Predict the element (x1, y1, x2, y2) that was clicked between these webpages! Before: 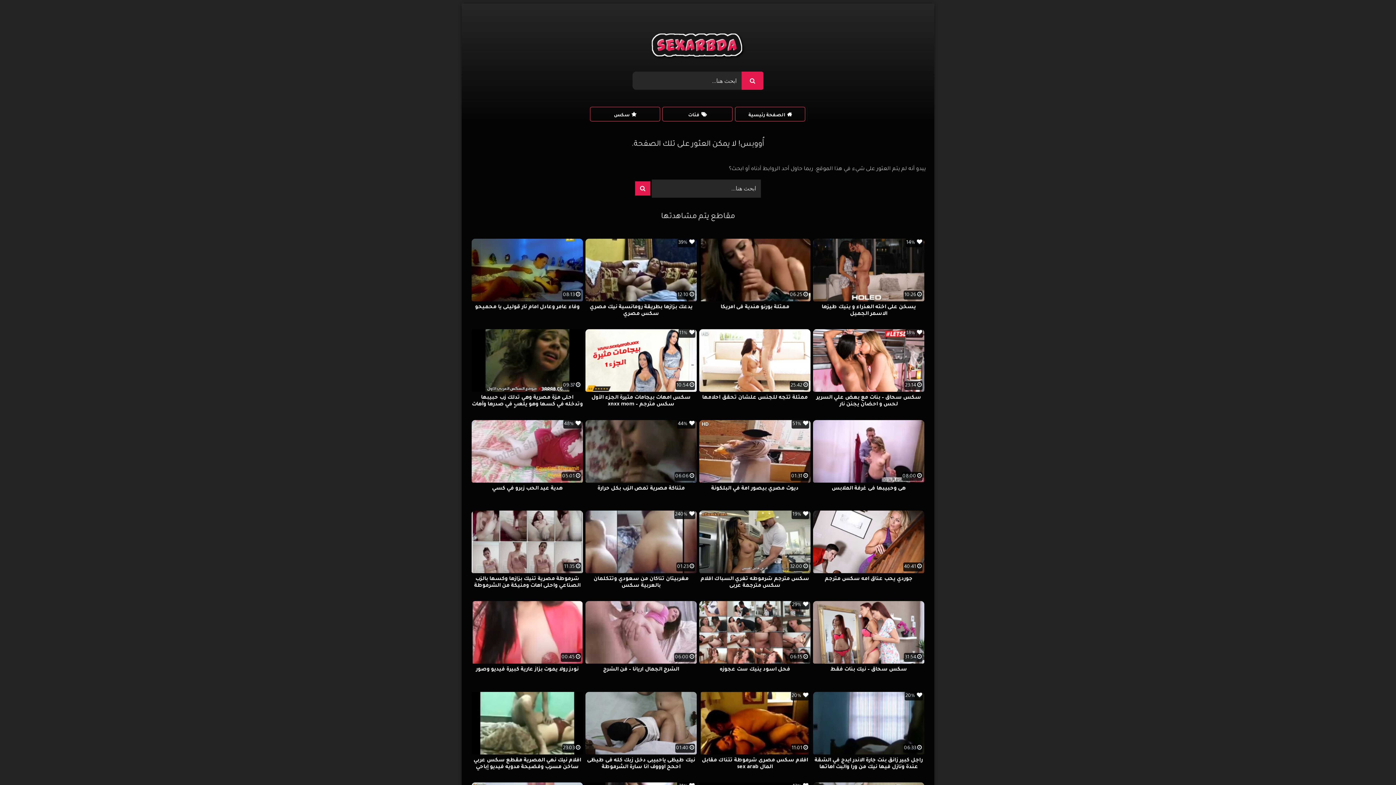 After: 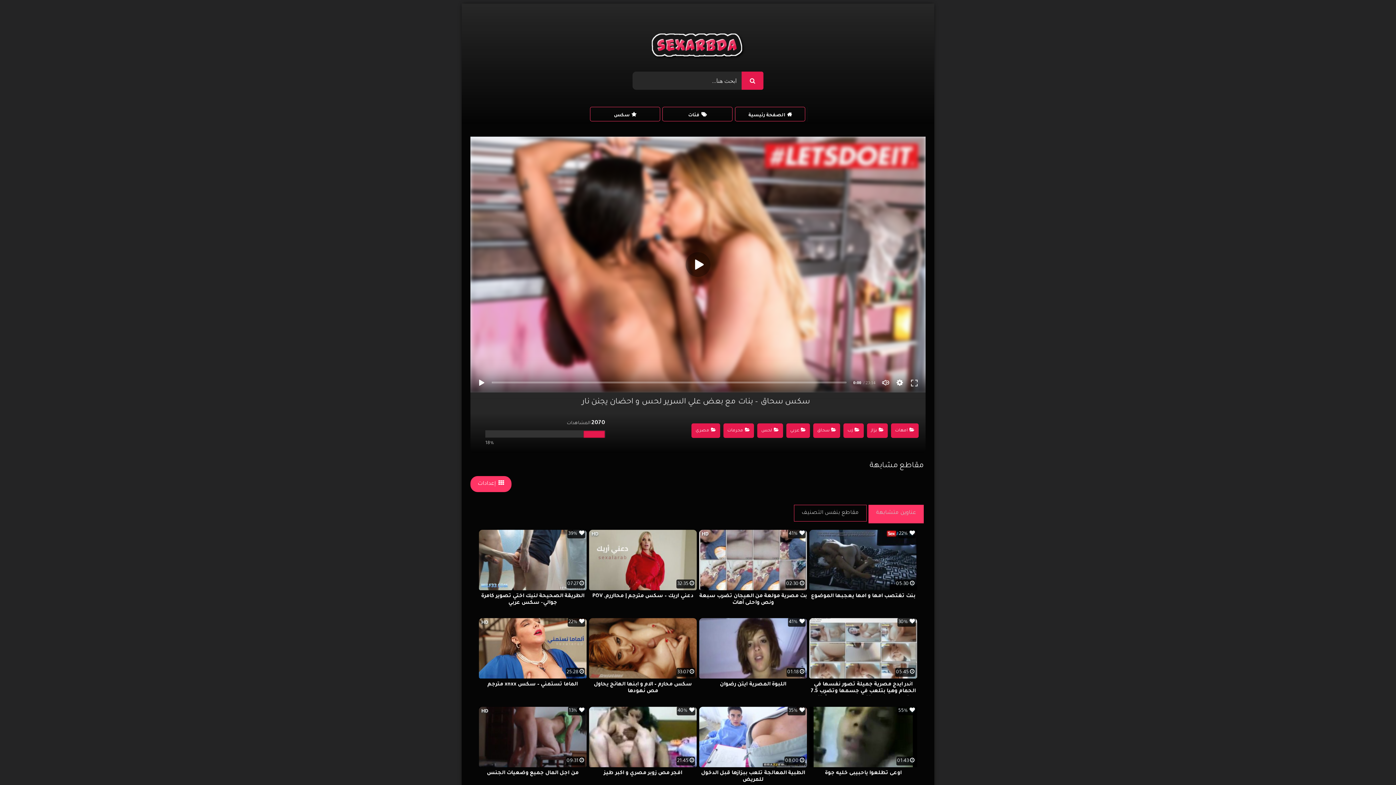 Action: bbox: (813, 329, 924, 413) label: 23:14
18%
سكس سحاق – بنات مع بعض علي السرير لحس و احضان يجنن نار